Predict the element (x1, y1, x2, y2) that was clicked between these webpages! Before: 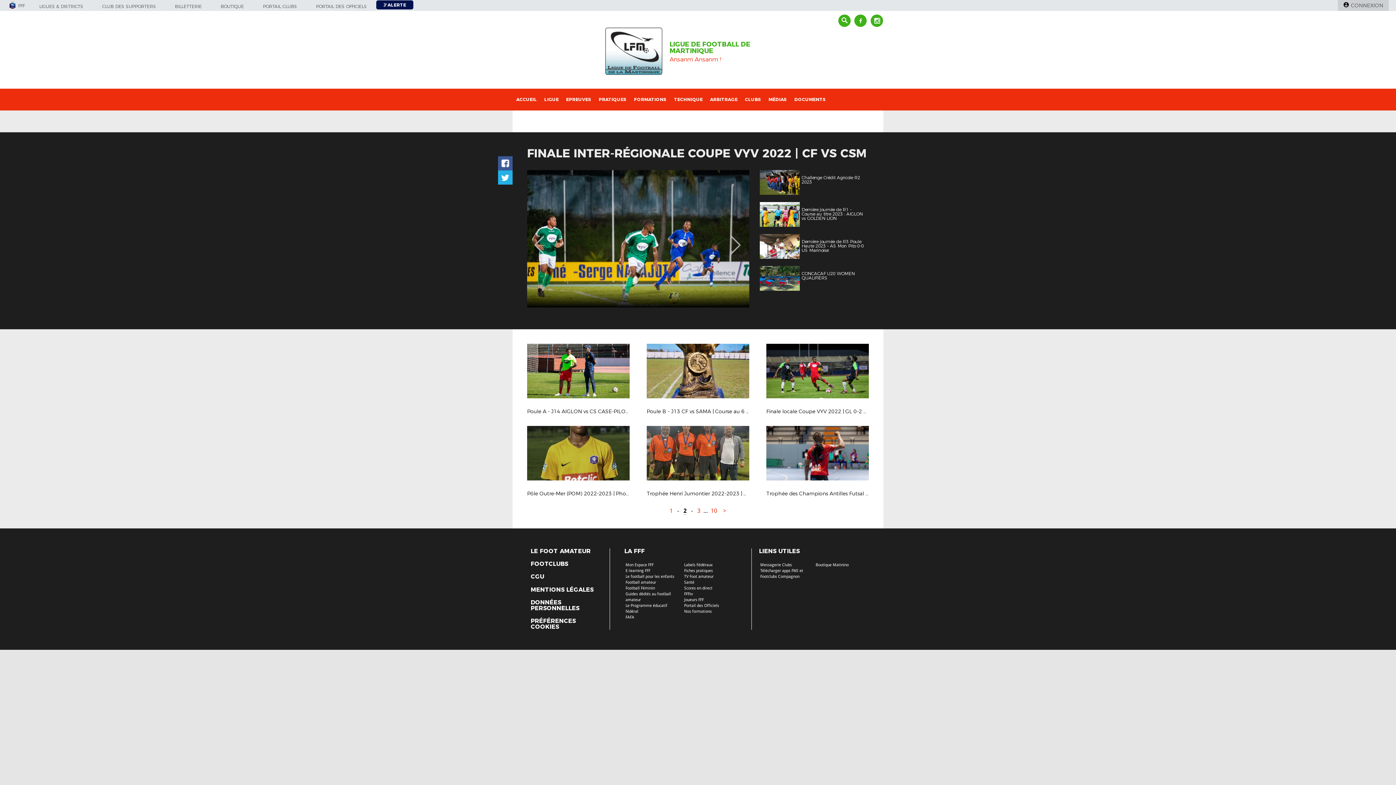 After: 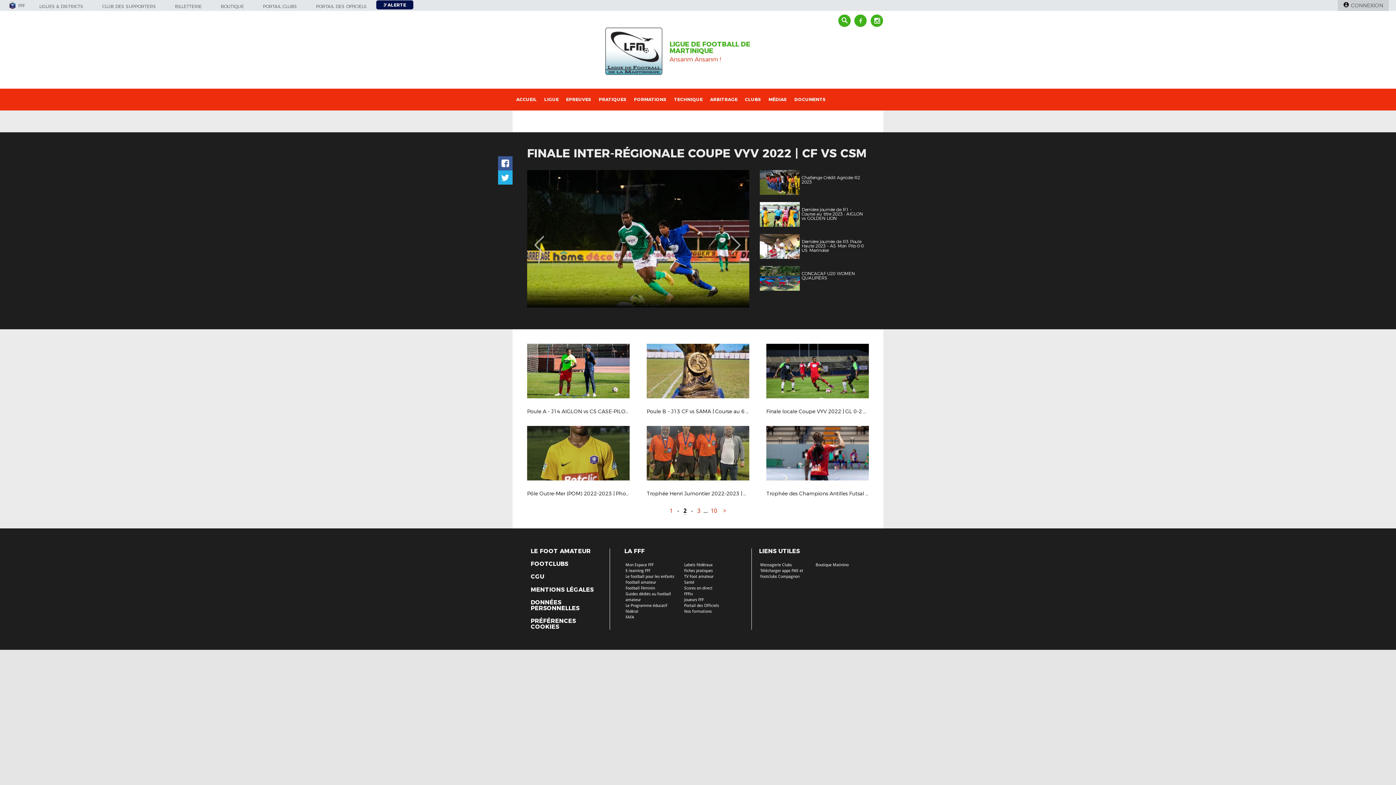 Action: bbox: (684, 580, 694, 585) label: Santé